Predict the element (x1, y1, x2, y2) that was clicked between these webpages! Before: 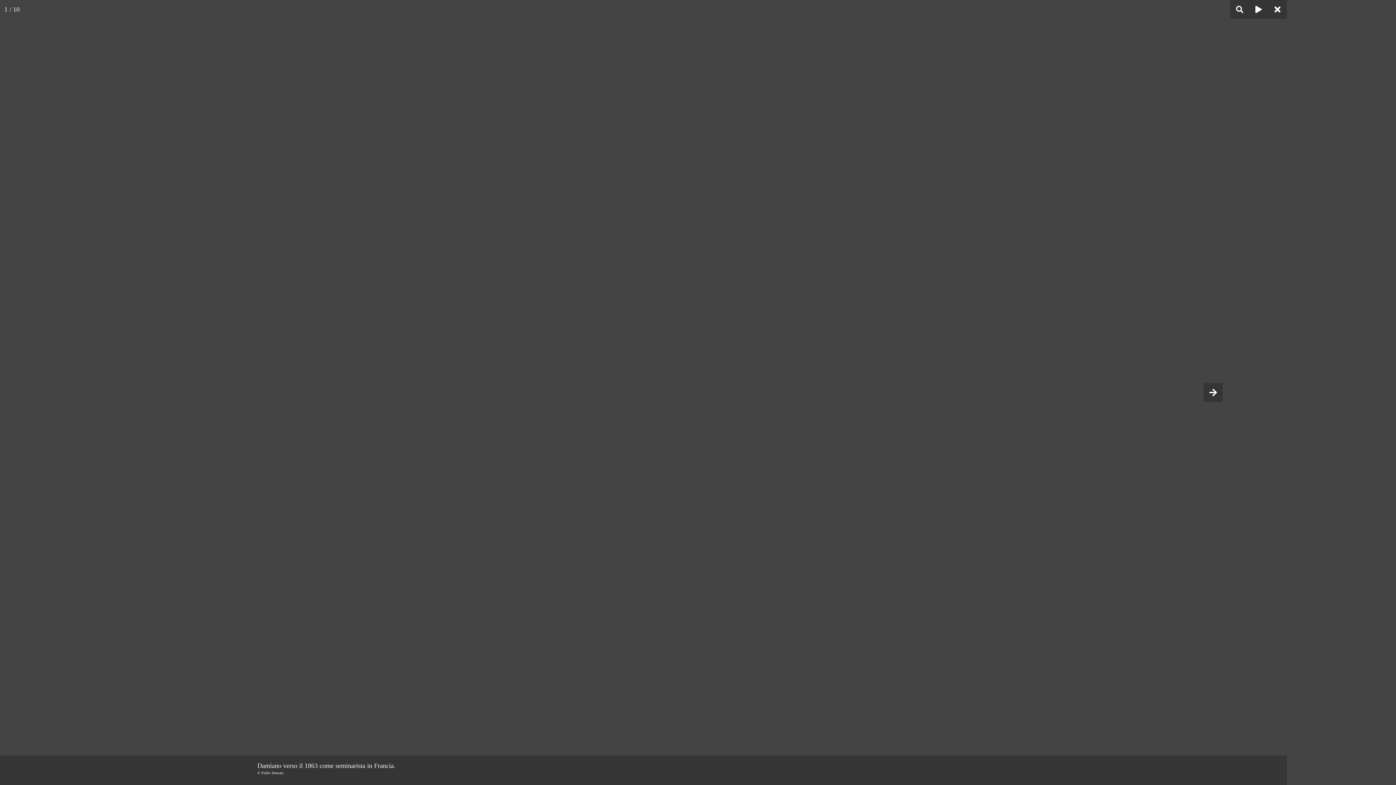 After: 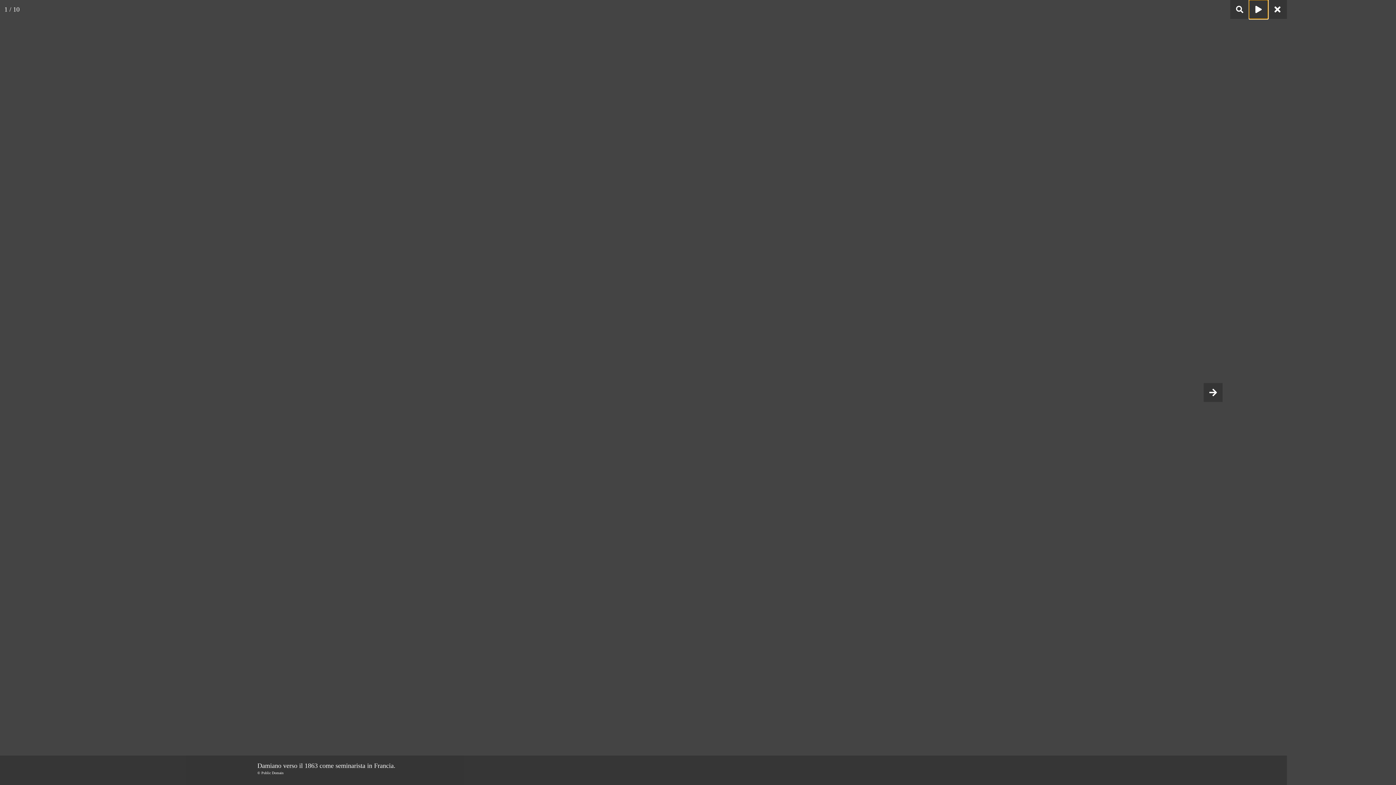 Action: bbox: (1249, 0, 1268, 18)